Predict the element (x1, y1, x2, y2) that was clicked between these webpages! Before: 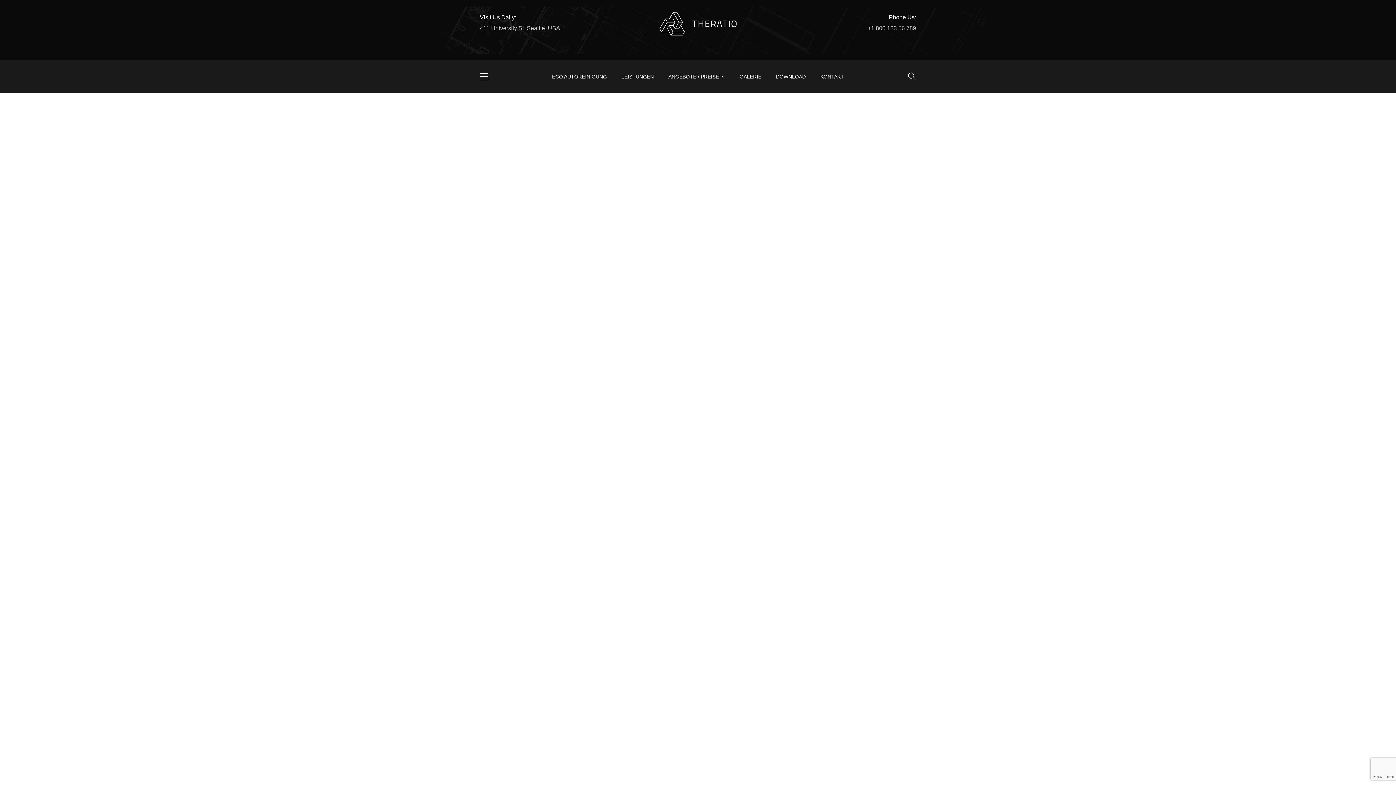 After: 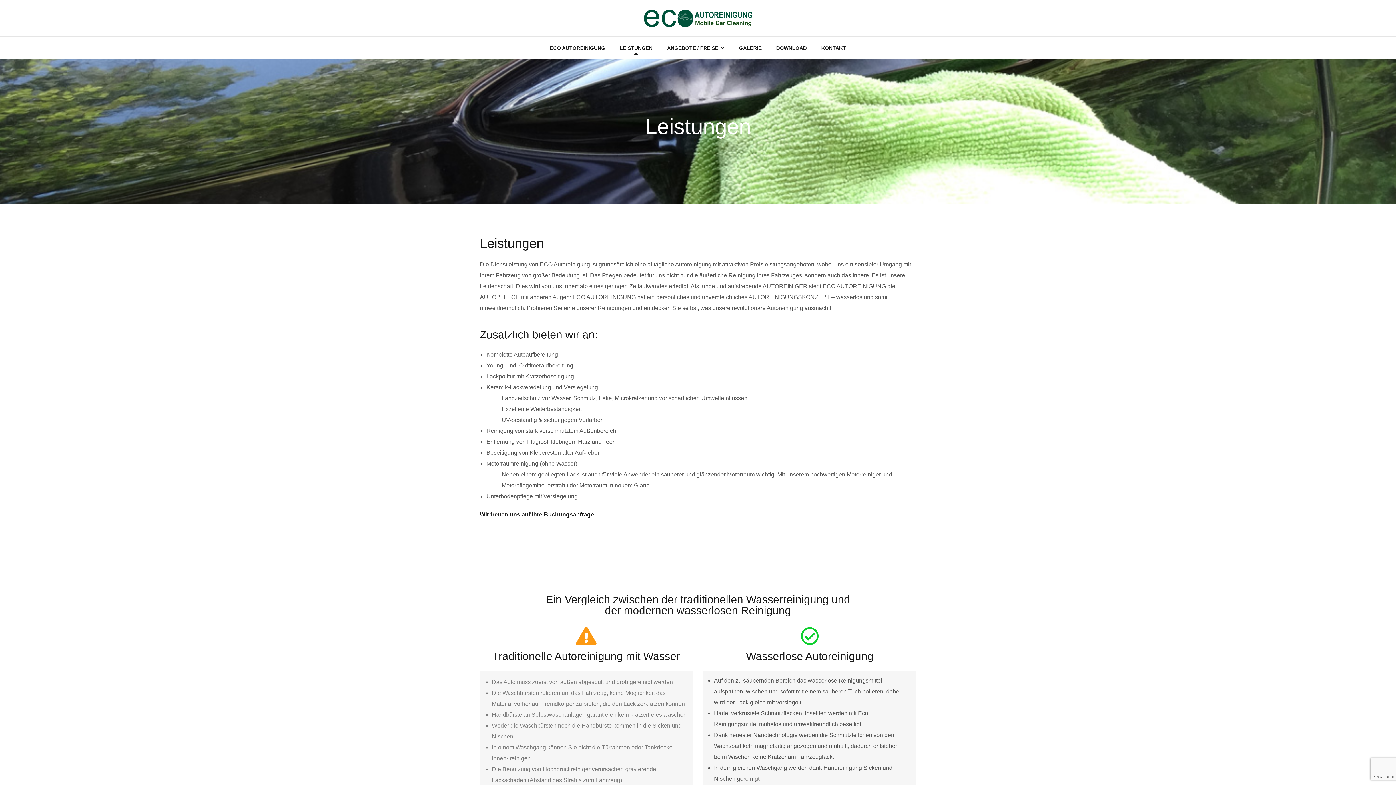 Action: bbox: (621, 57, 653, 96) label: LEISTUNGEN